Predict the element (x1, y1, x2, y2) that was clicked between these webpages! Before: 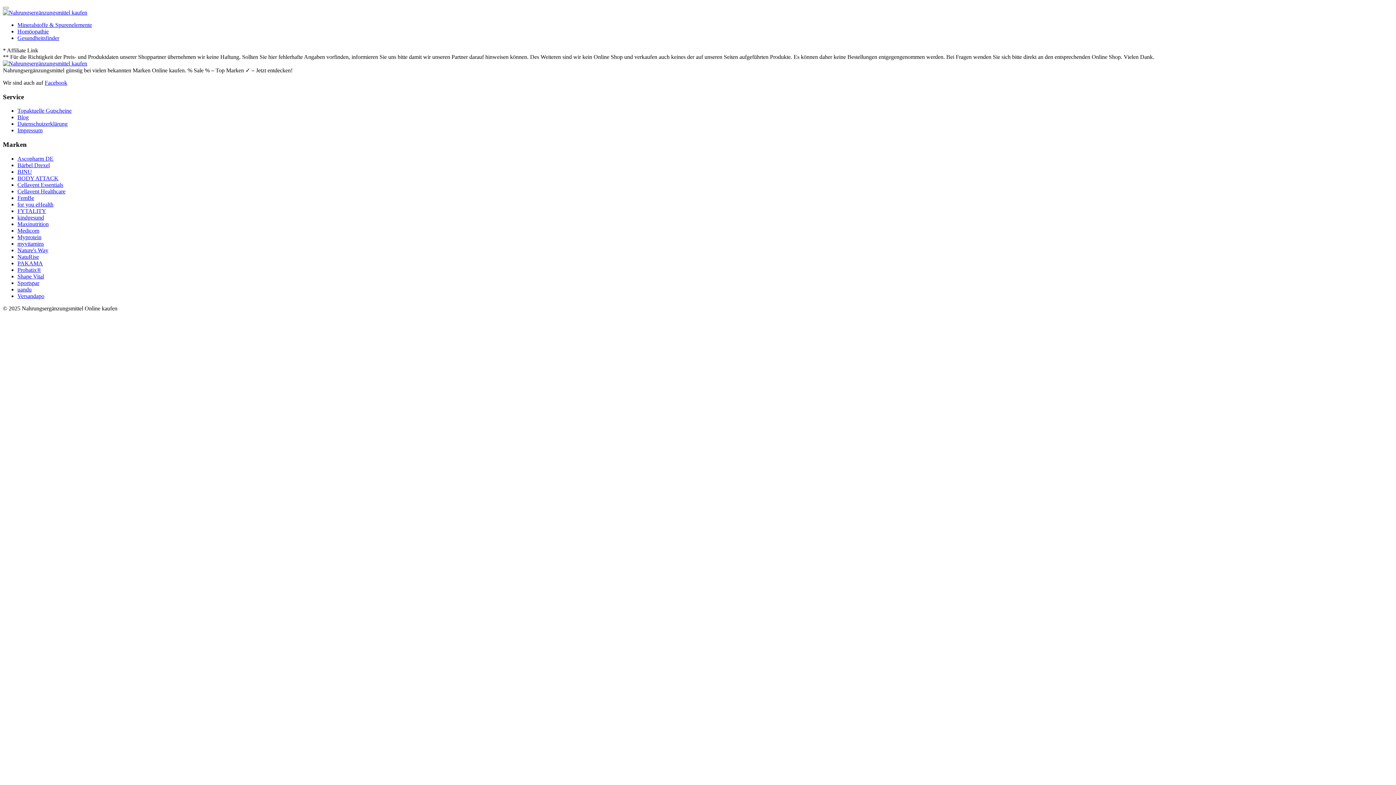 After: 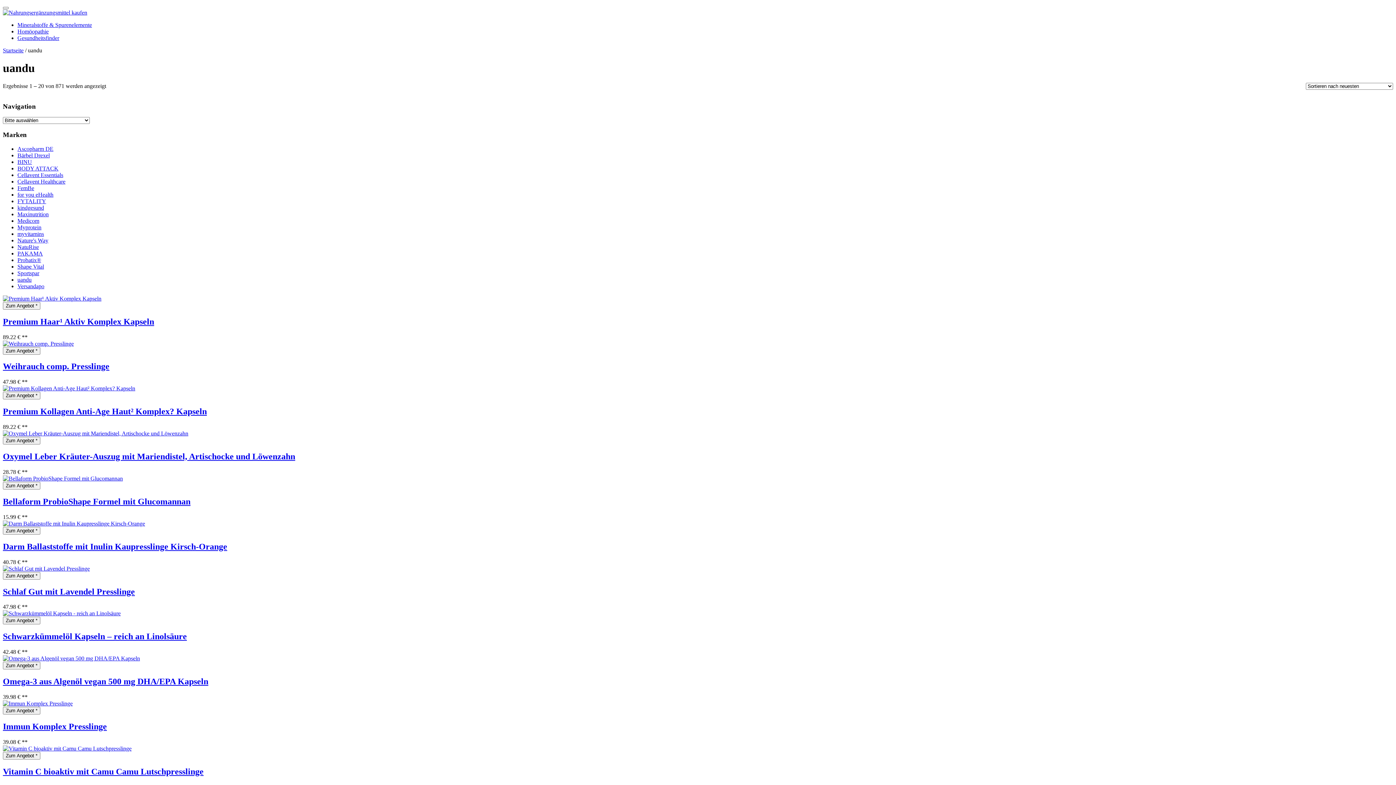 Action: label: Produktkategorie uandu besuchen bbox: (17, 286, 31, 292)